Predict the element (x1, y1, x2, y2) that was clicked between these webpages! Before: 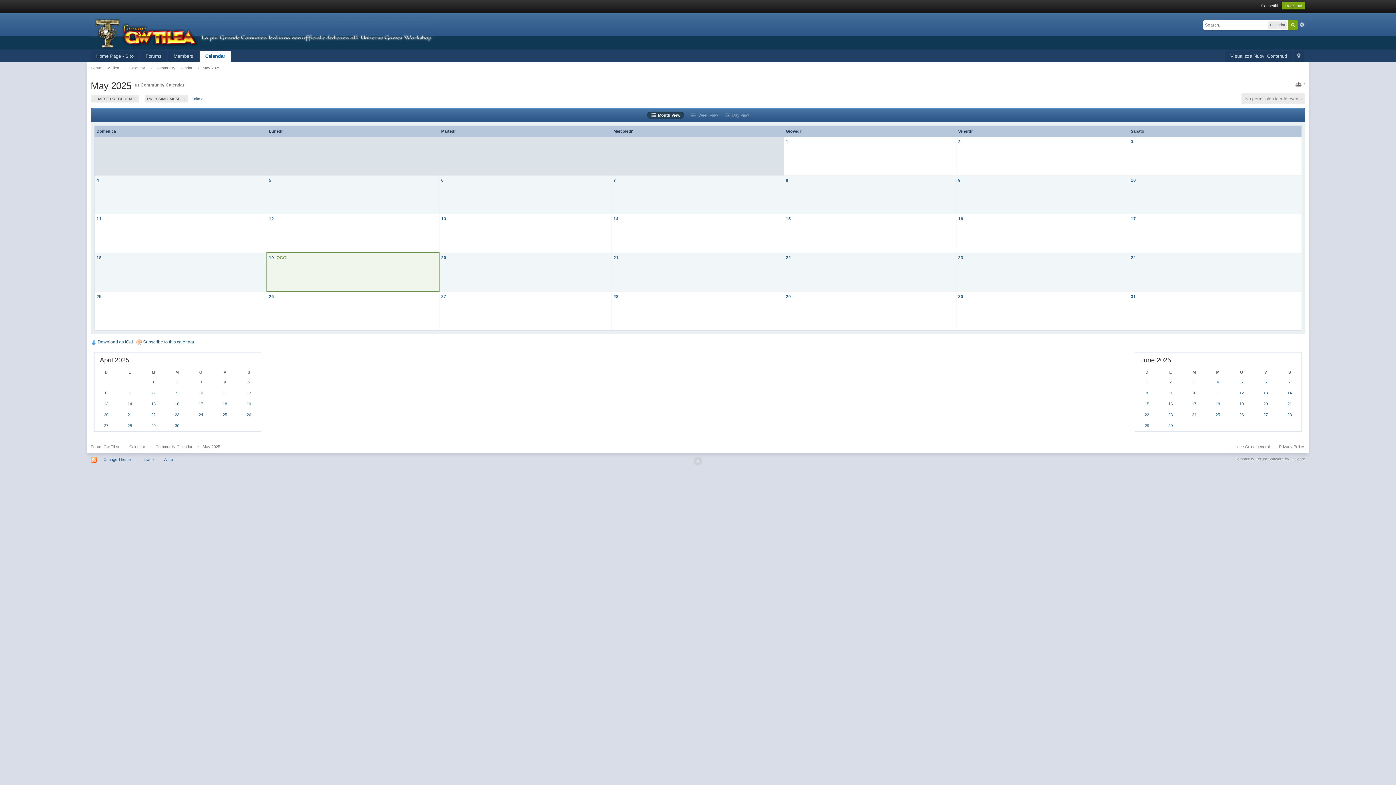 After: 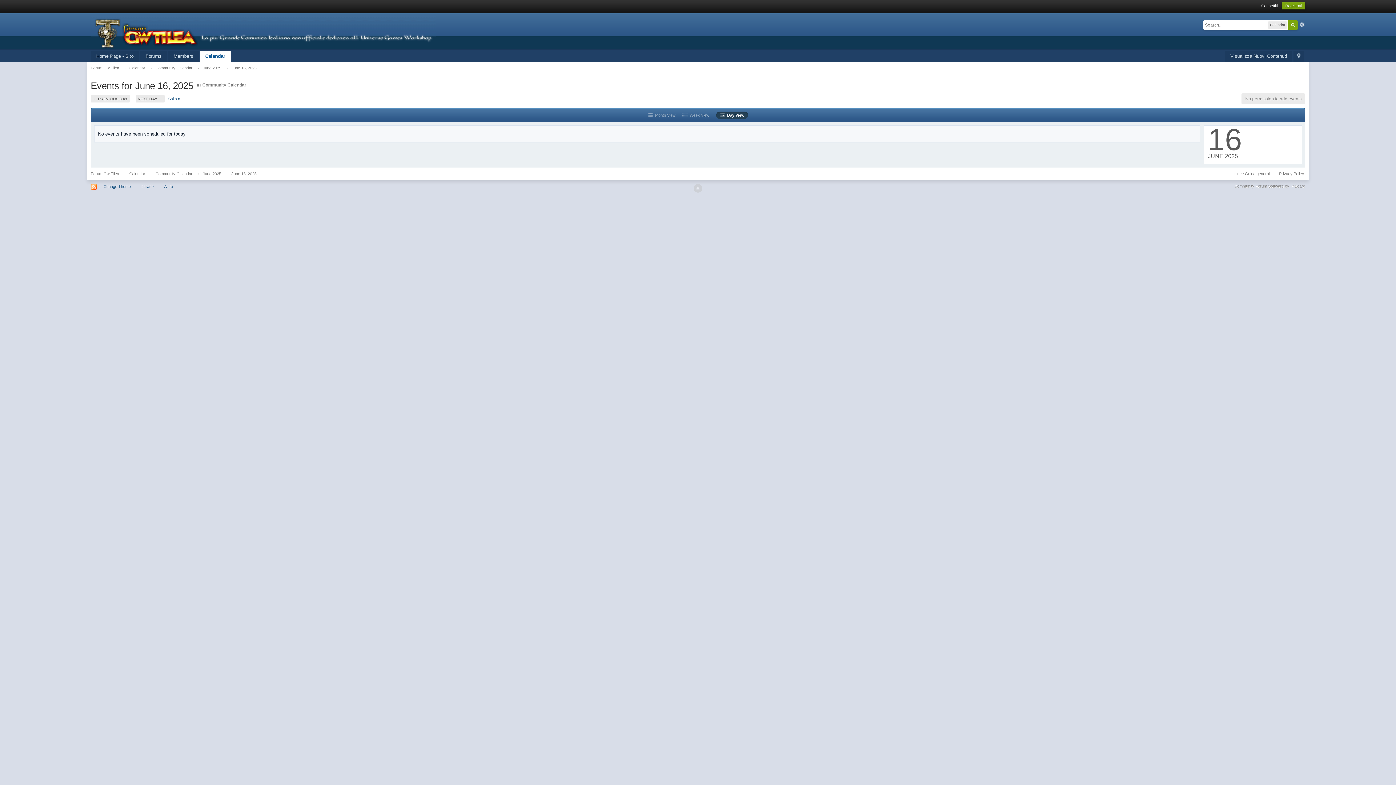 Action: bbox: (1168, 401, 1173, 406) label: 16